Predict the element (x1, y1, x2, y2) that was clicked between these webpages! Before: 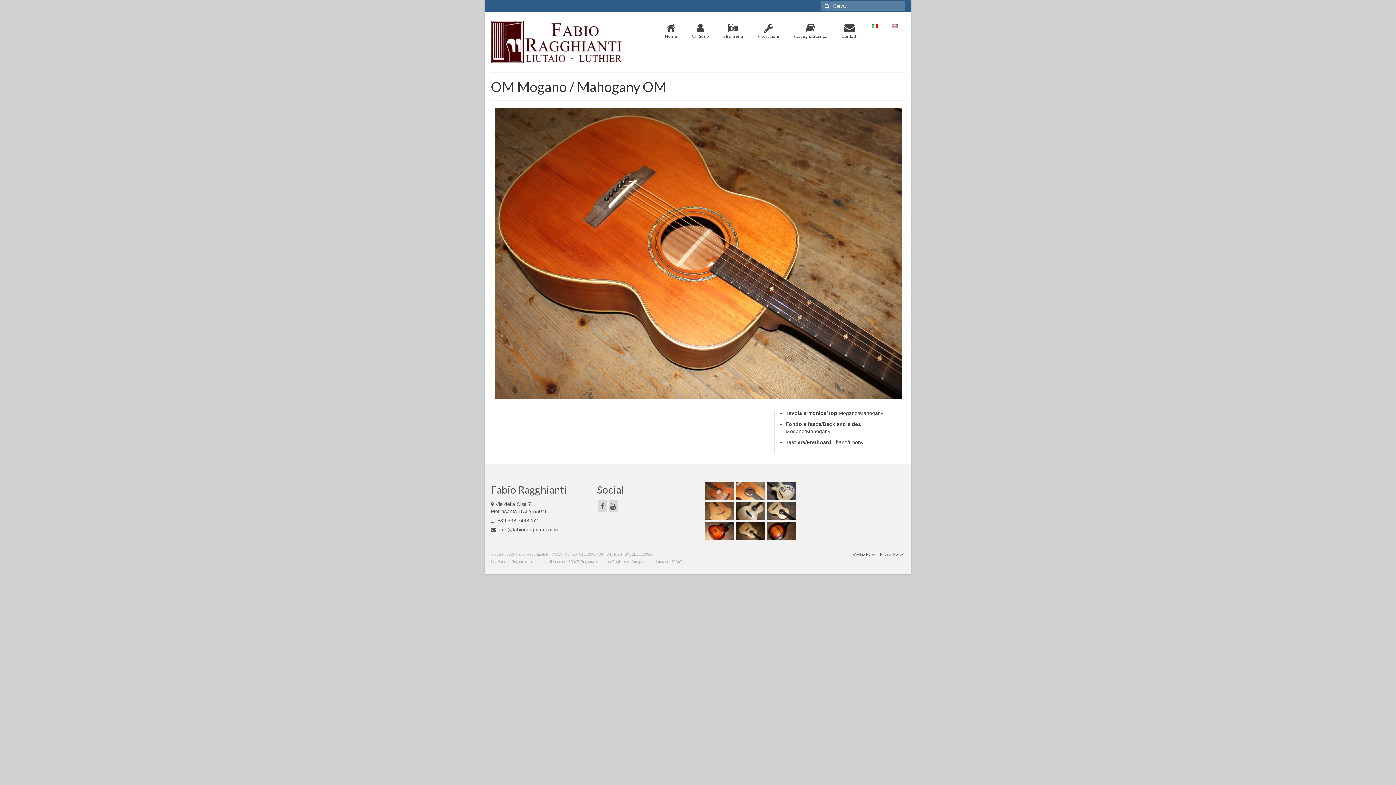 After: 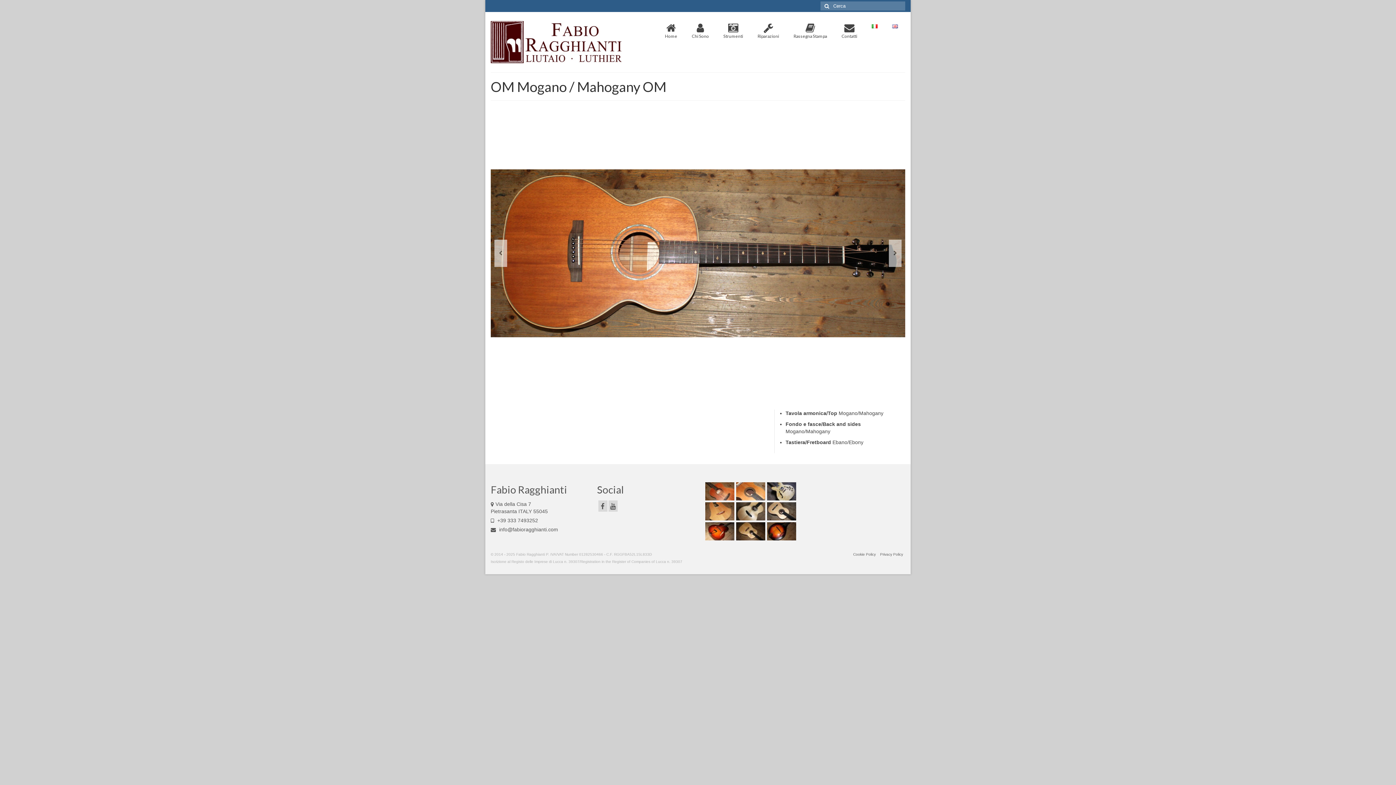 Action: label: 3 bbox: (694, 391, 701, 398)